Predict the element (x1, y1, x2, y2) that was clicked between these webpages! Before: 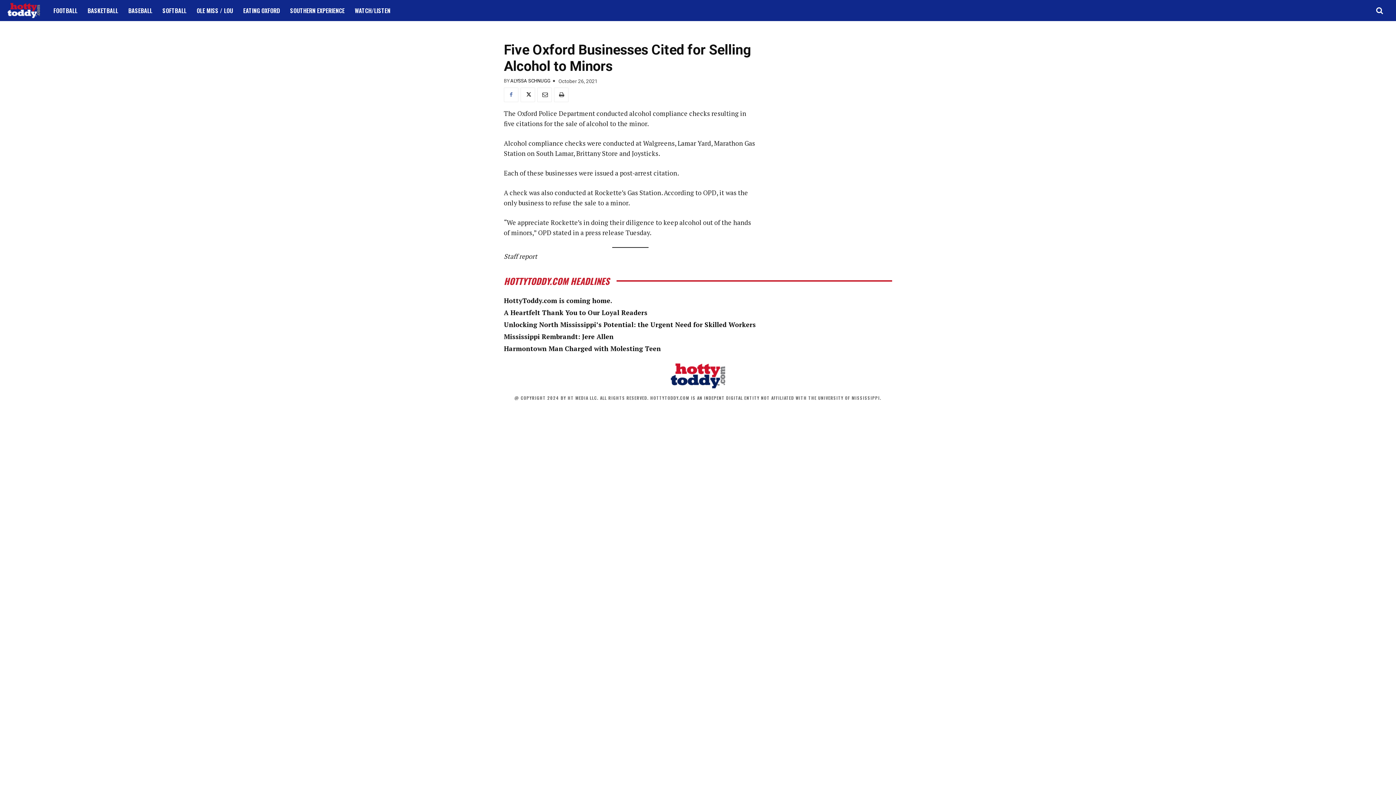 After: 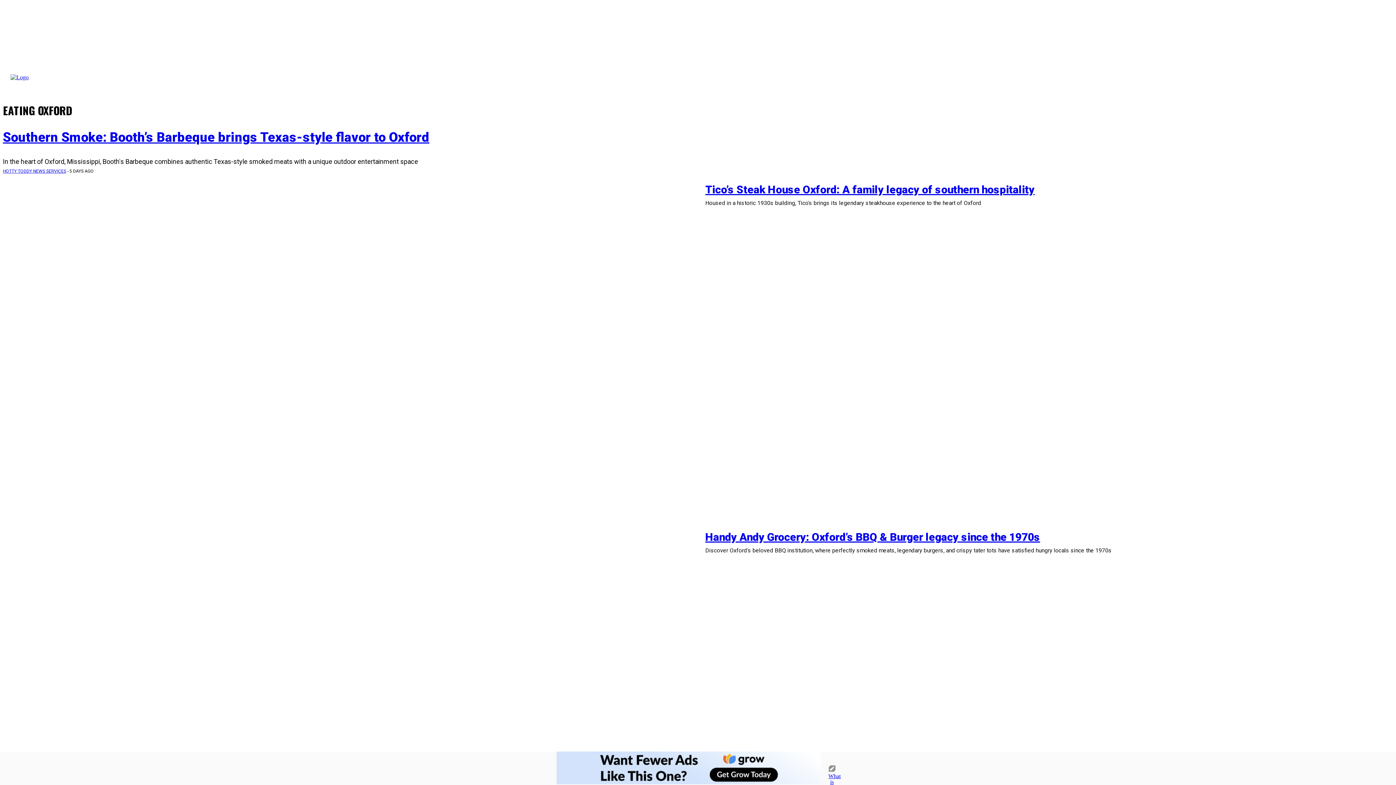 Action: label: EATING OXFORD bbox: (238, 1, 285, 19)